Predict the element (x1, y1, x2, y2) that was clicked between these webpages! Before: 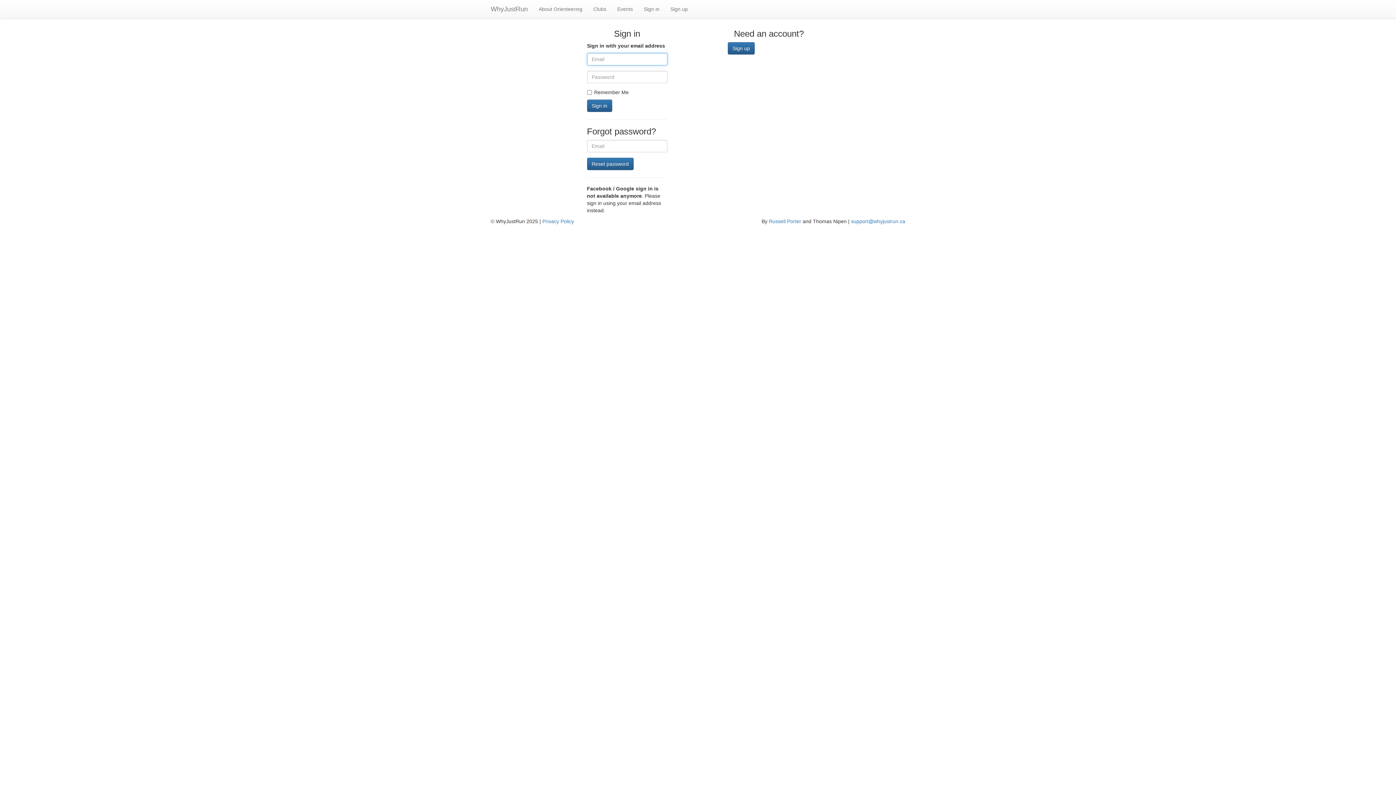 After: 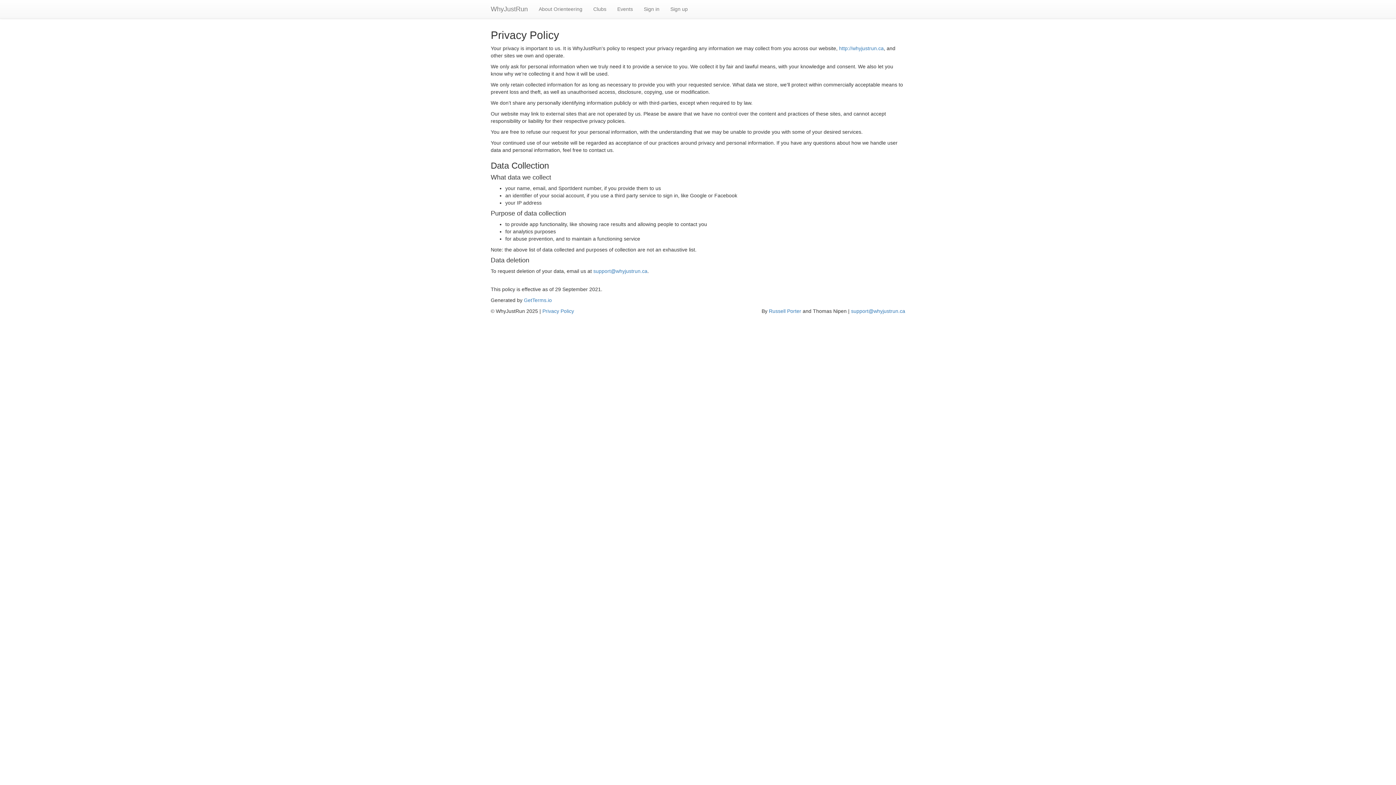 Action: bbox: (542, 218, 574, 224) label: Privacy Policy